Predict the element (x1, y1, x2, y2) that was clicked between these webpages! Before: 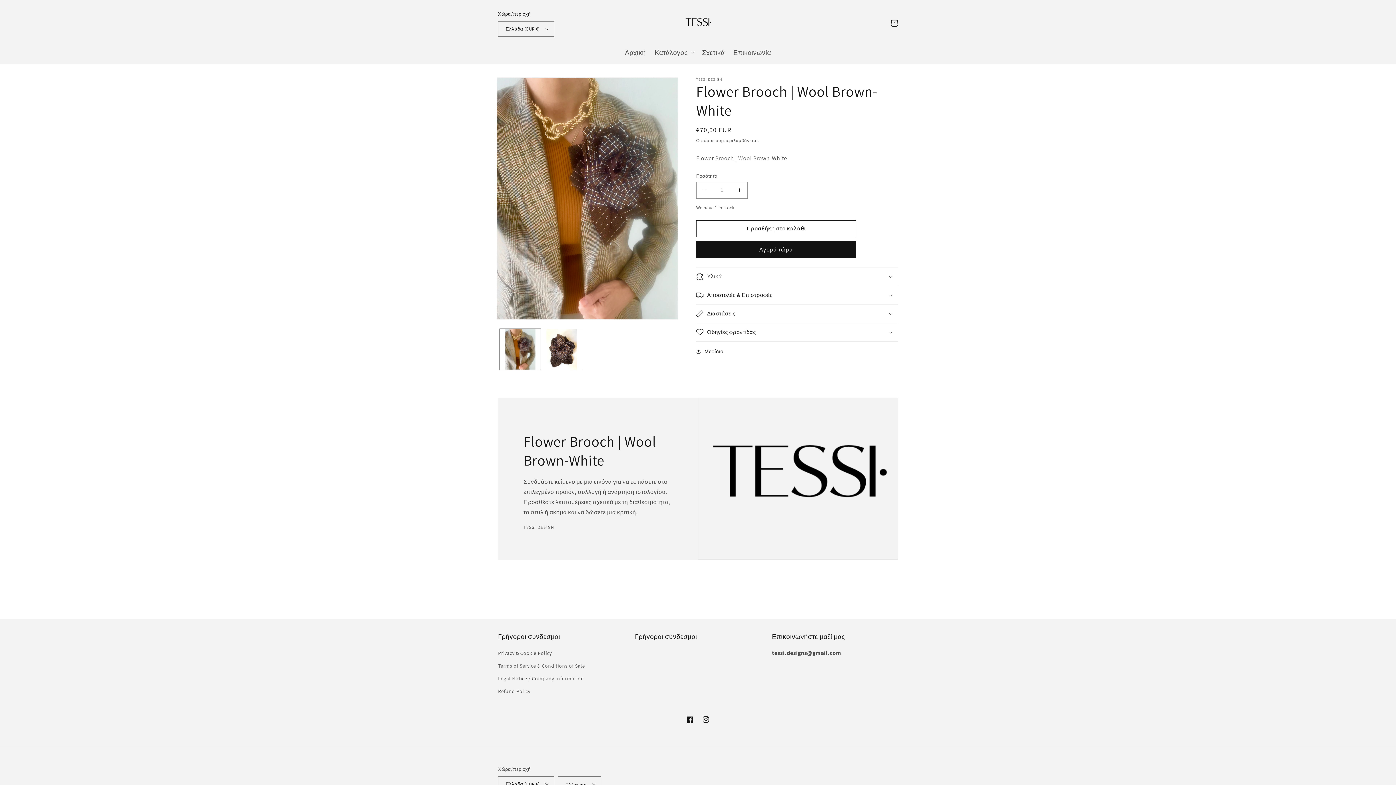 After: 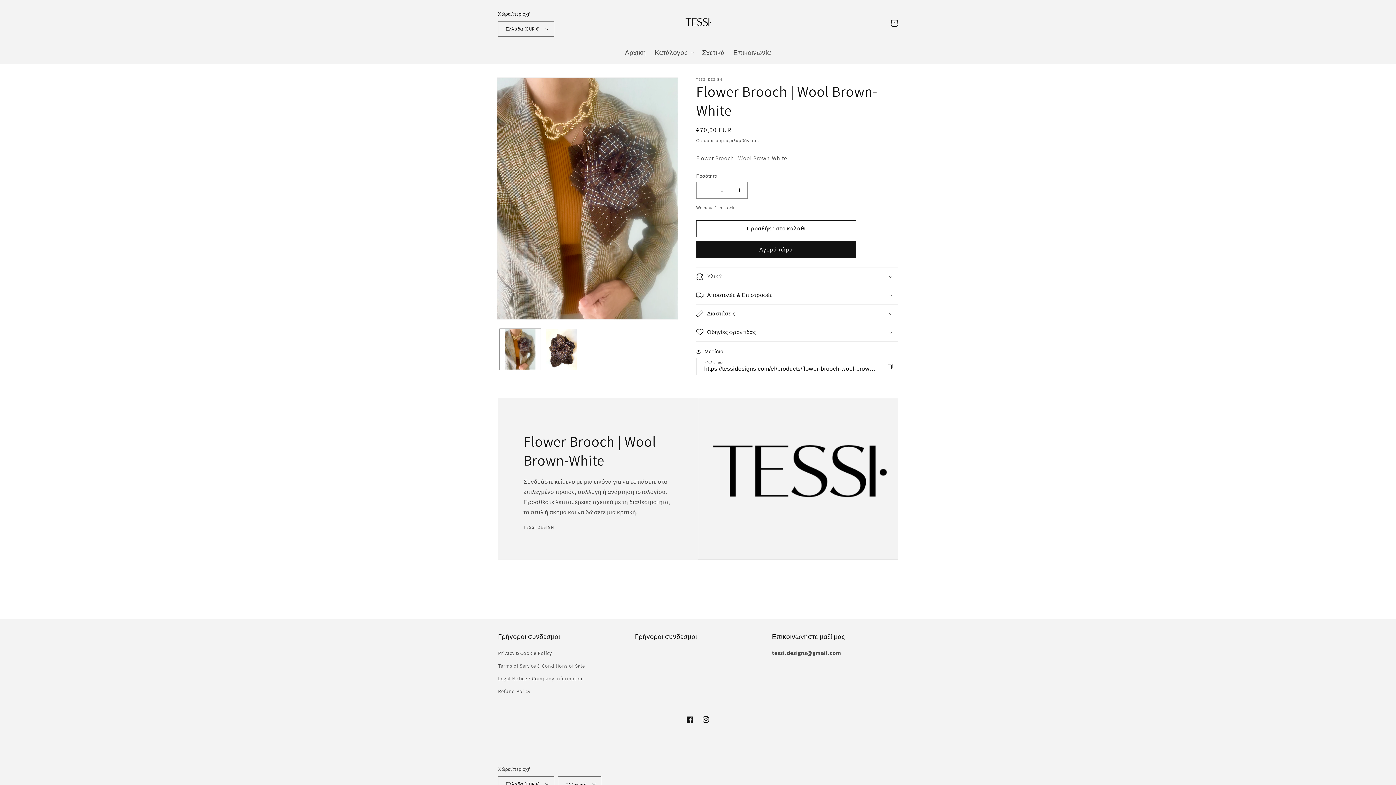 Action: bbox: (696, 347, 723, 356) label: Μερίδιο